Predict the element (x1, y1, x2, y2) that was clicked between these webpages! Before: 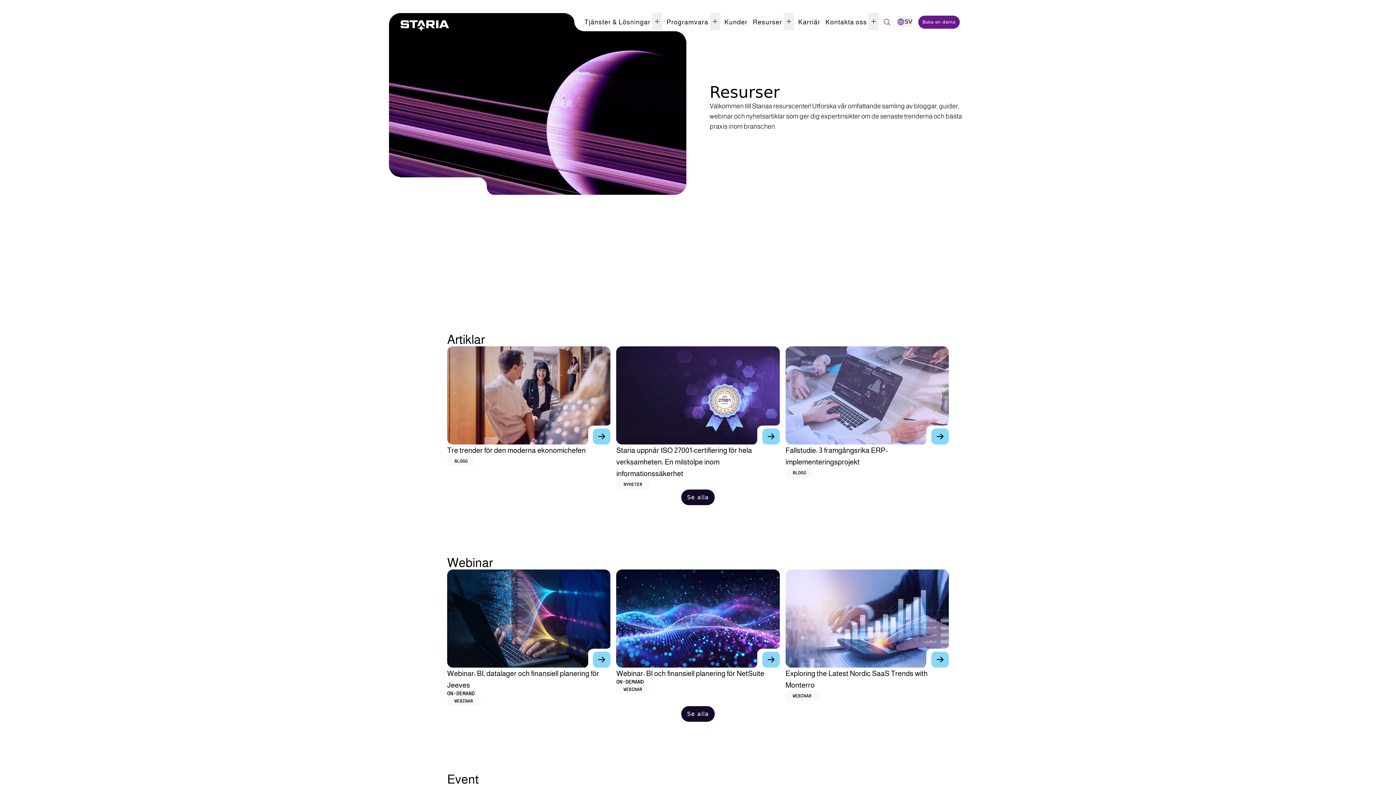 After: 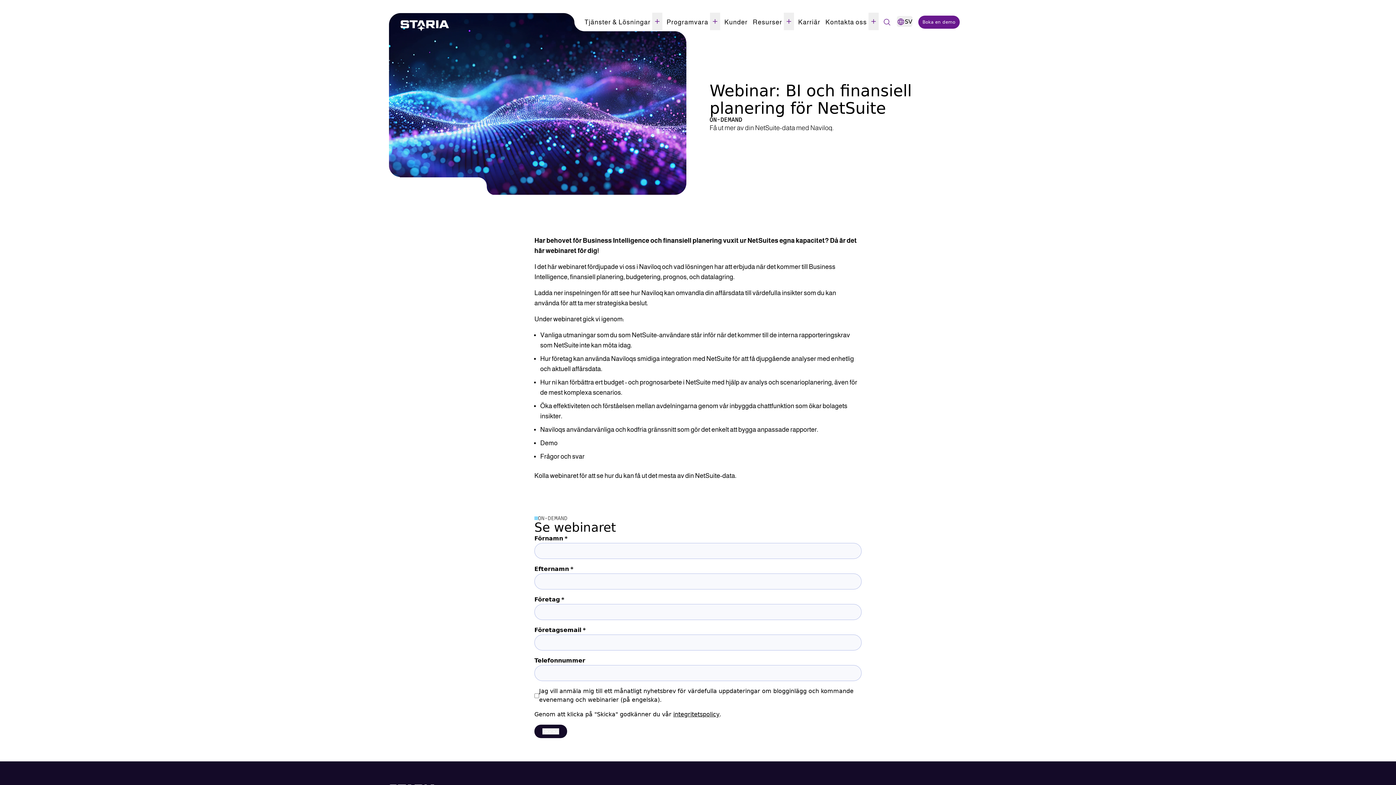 Action: bbox: (616, 569, 779, 694) label: Webinar: BI och finansiell planering för NetSuite

ON-DEMAND

WEBINAR